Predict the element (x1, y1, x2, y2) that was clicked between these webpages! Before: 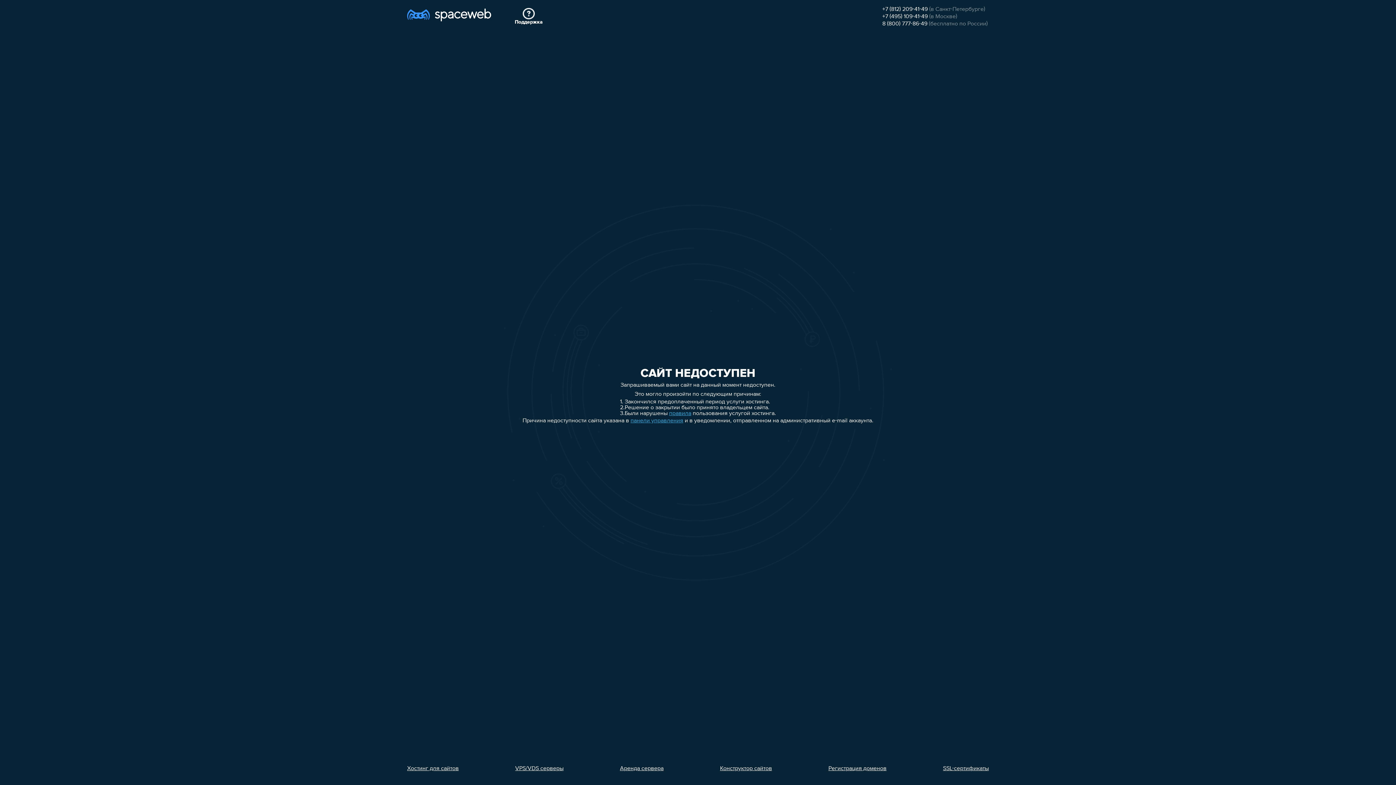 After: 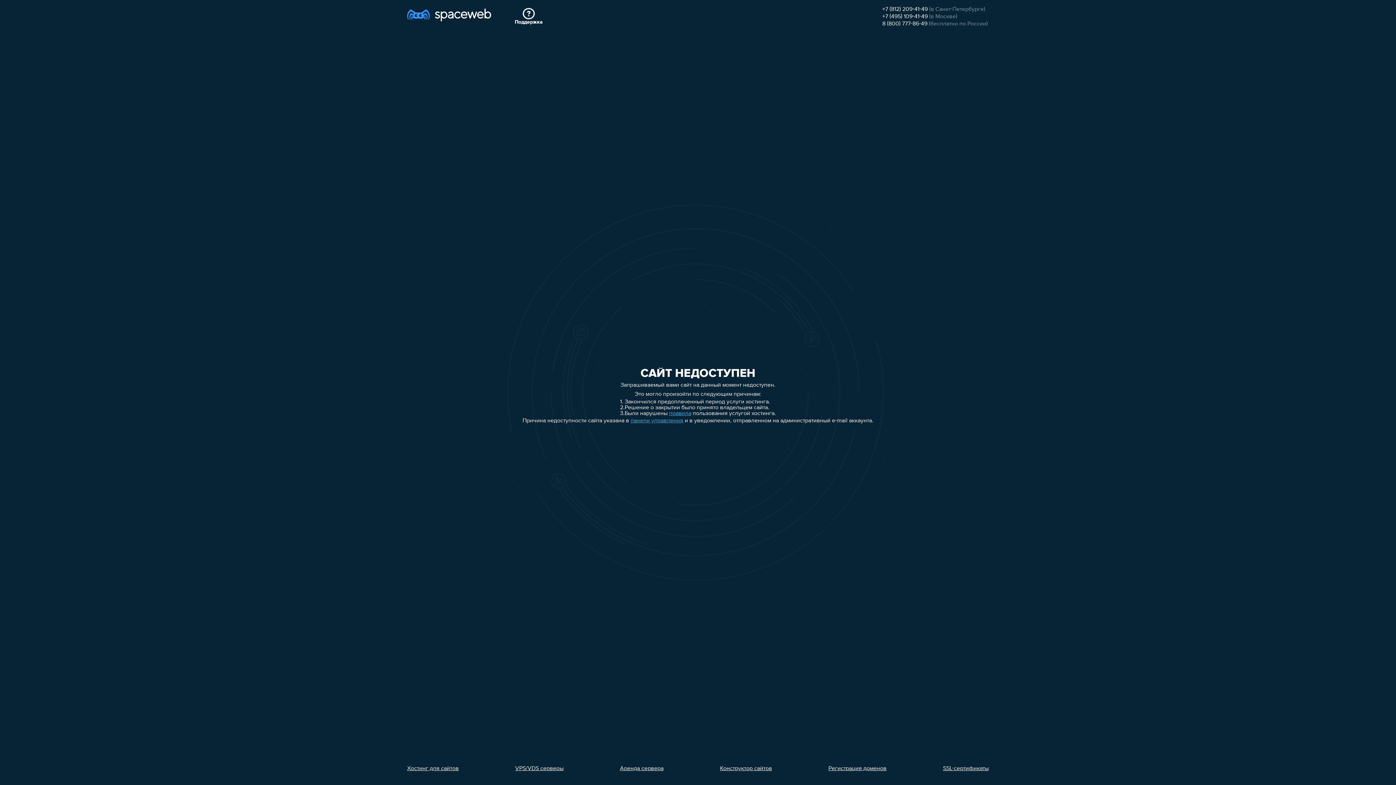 Action: bbox: (515, 766, 563, 772) label: VPS/VDS серверы